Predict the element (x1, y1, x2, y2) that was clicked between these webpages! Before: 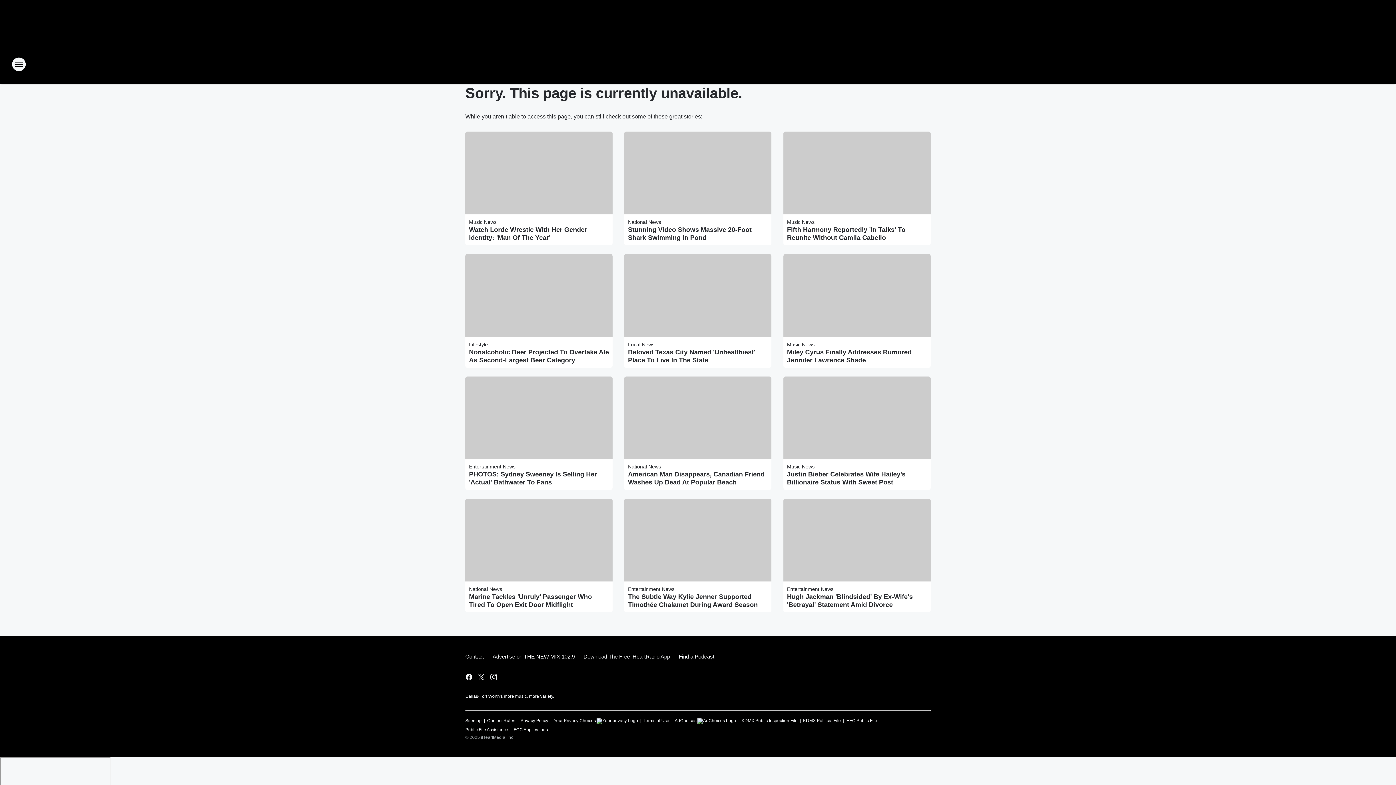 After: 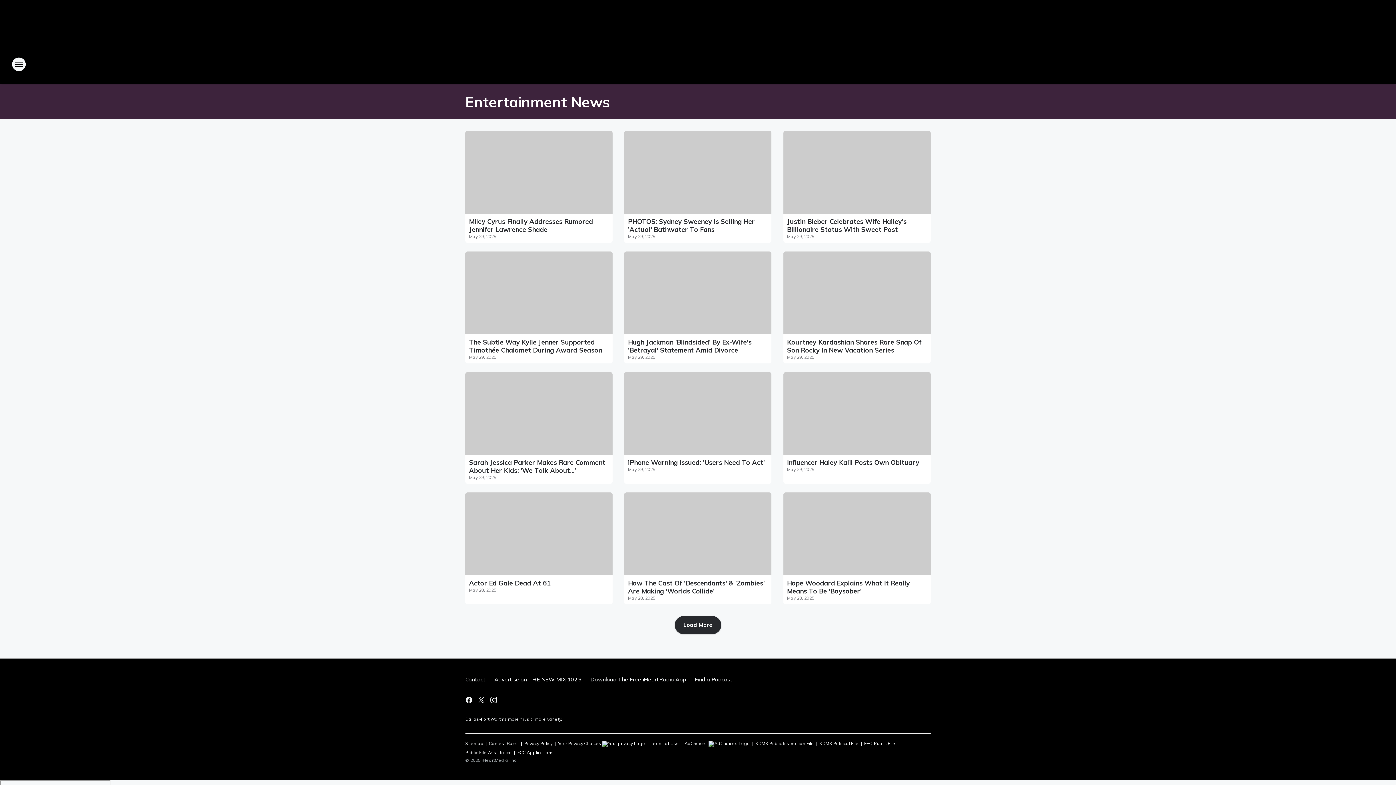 Action: label: Entertainment News bbox: (469, 464, 515, 469)